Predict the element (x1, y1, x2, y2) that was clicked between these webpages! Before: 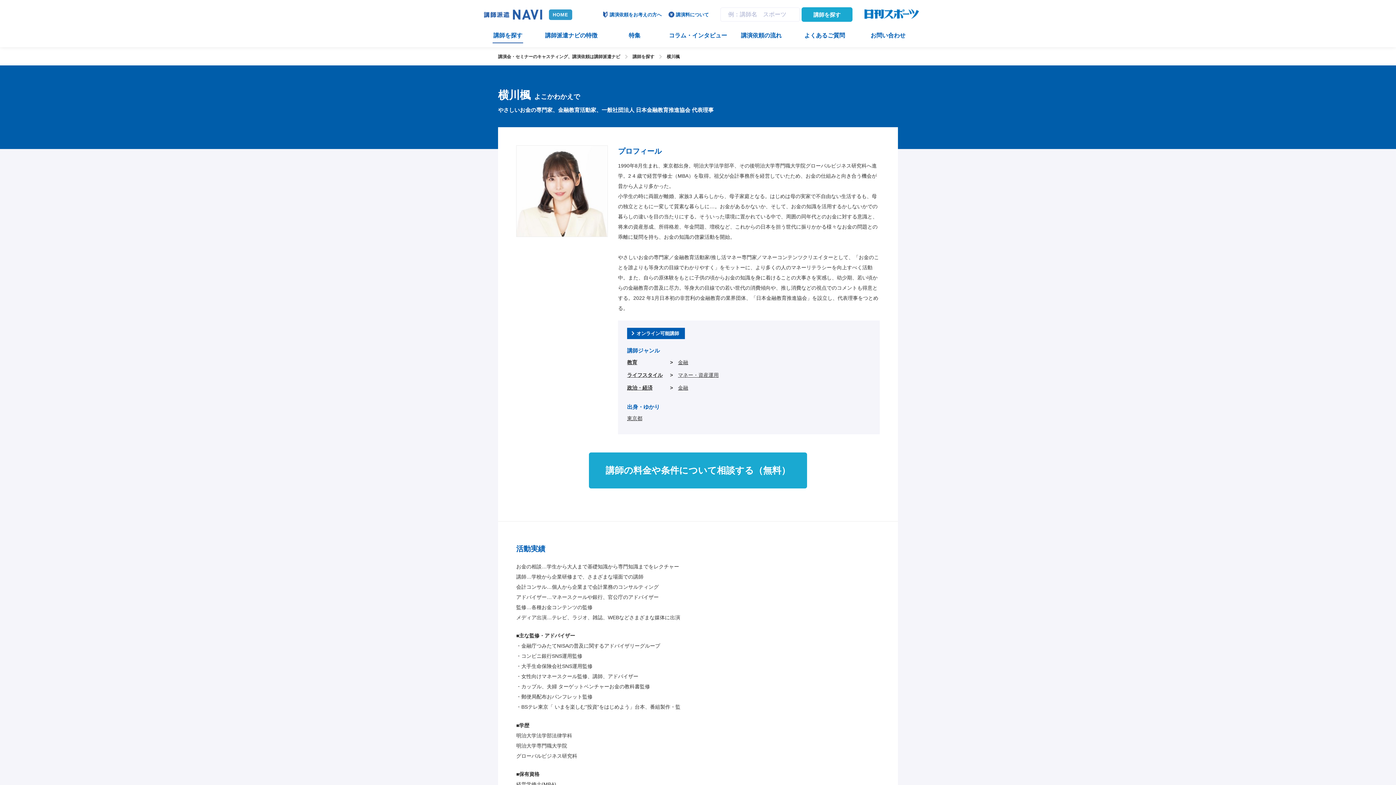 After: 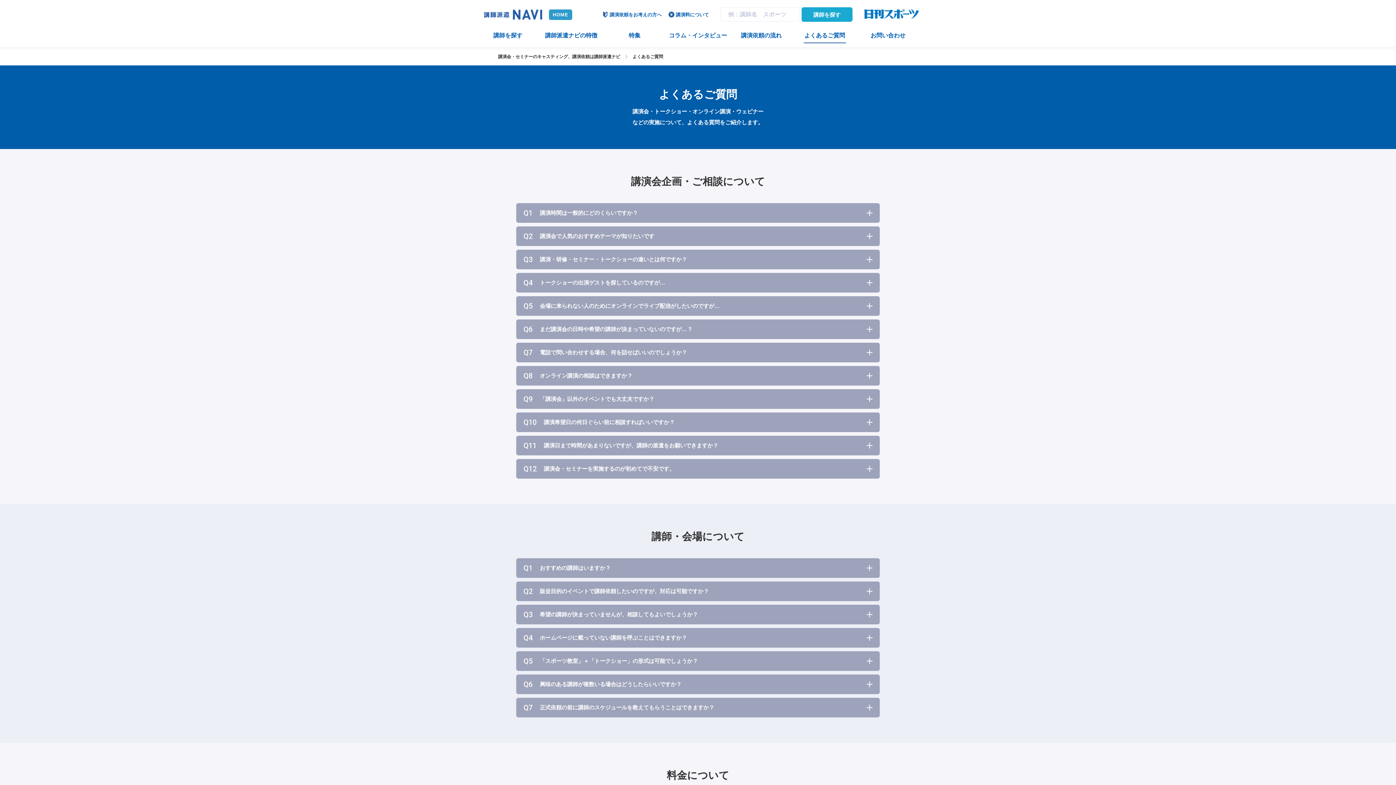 Action: label: よくあるご質問 bbox: (793, 25, 856, 47)